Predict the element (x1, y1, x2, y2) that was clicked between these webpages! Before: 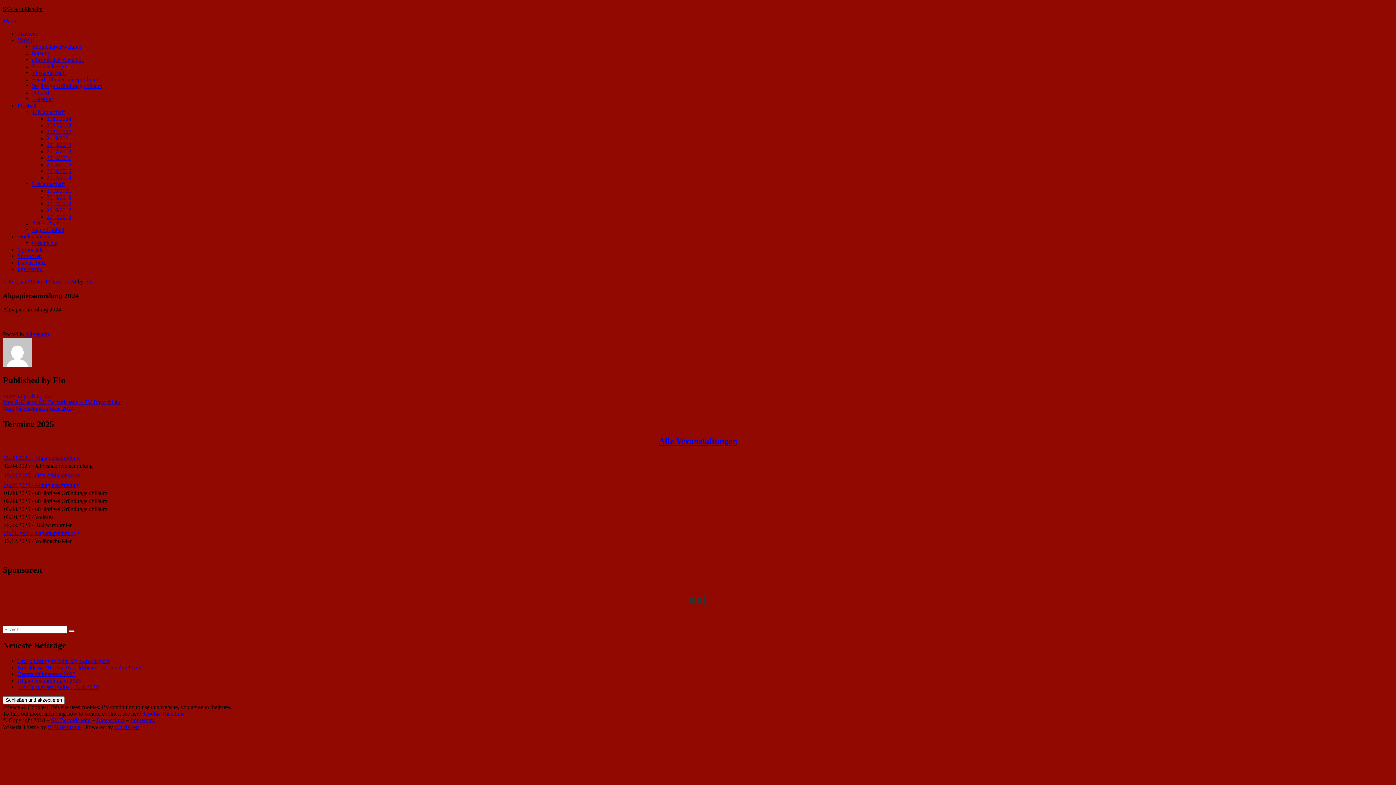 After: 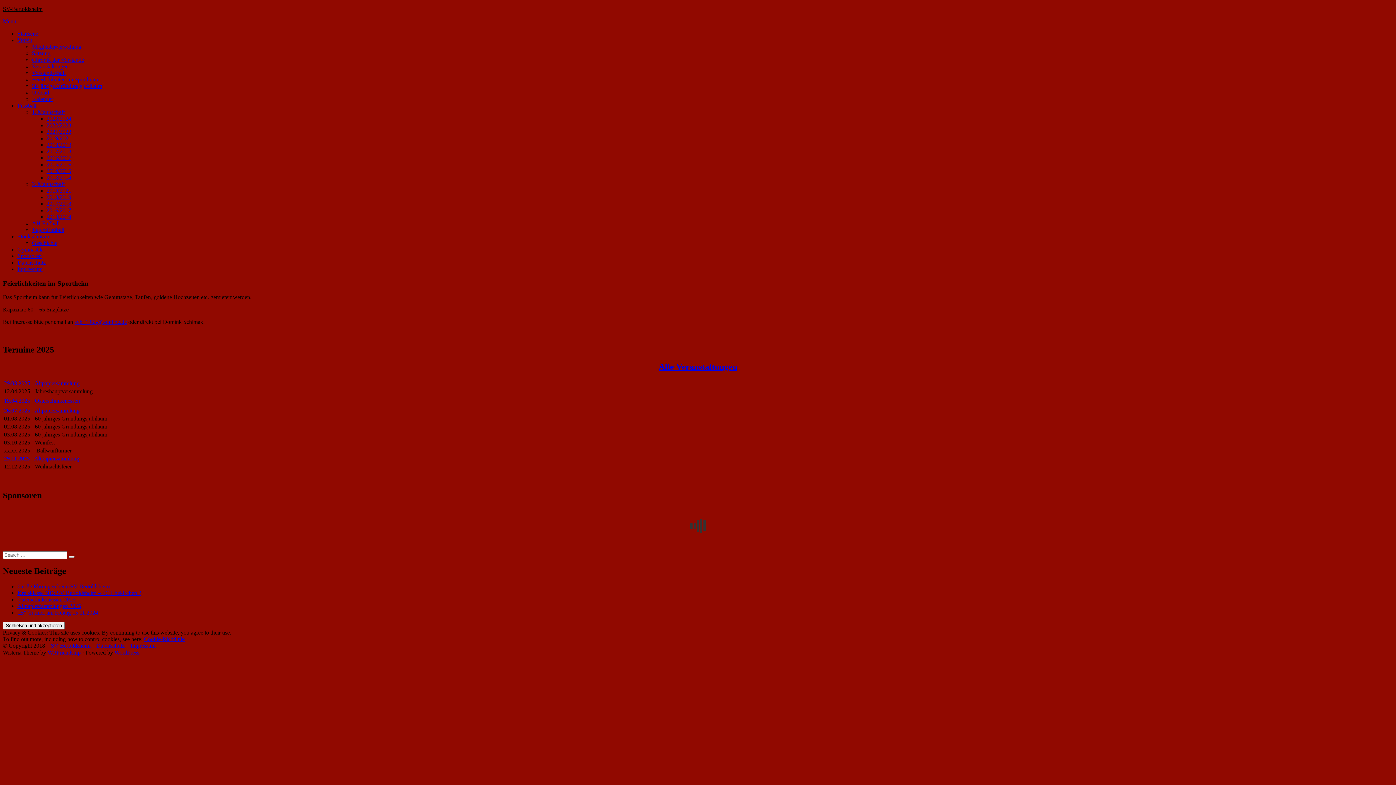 Action: bbox: (32, 76, 98, 82) label: Feierlichkeiten im Sportheim